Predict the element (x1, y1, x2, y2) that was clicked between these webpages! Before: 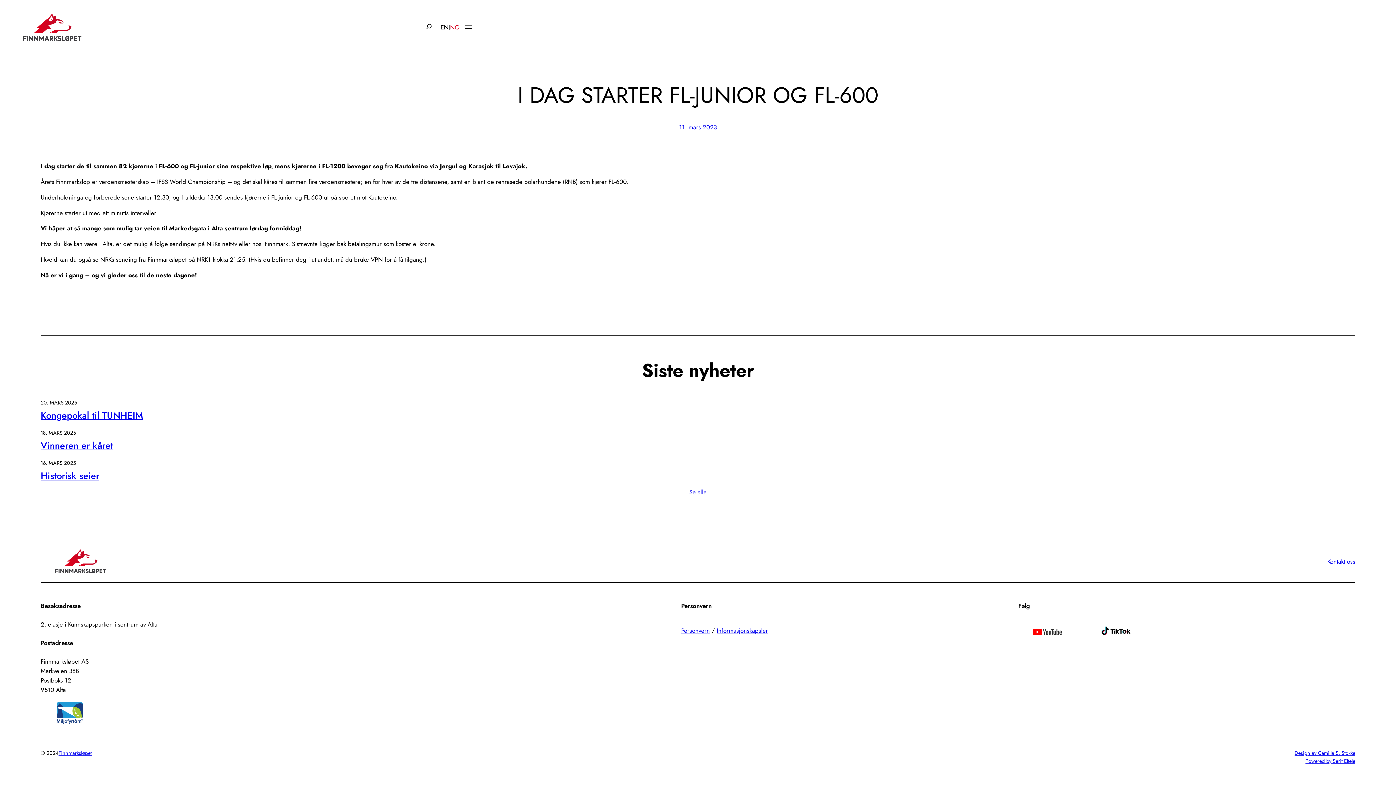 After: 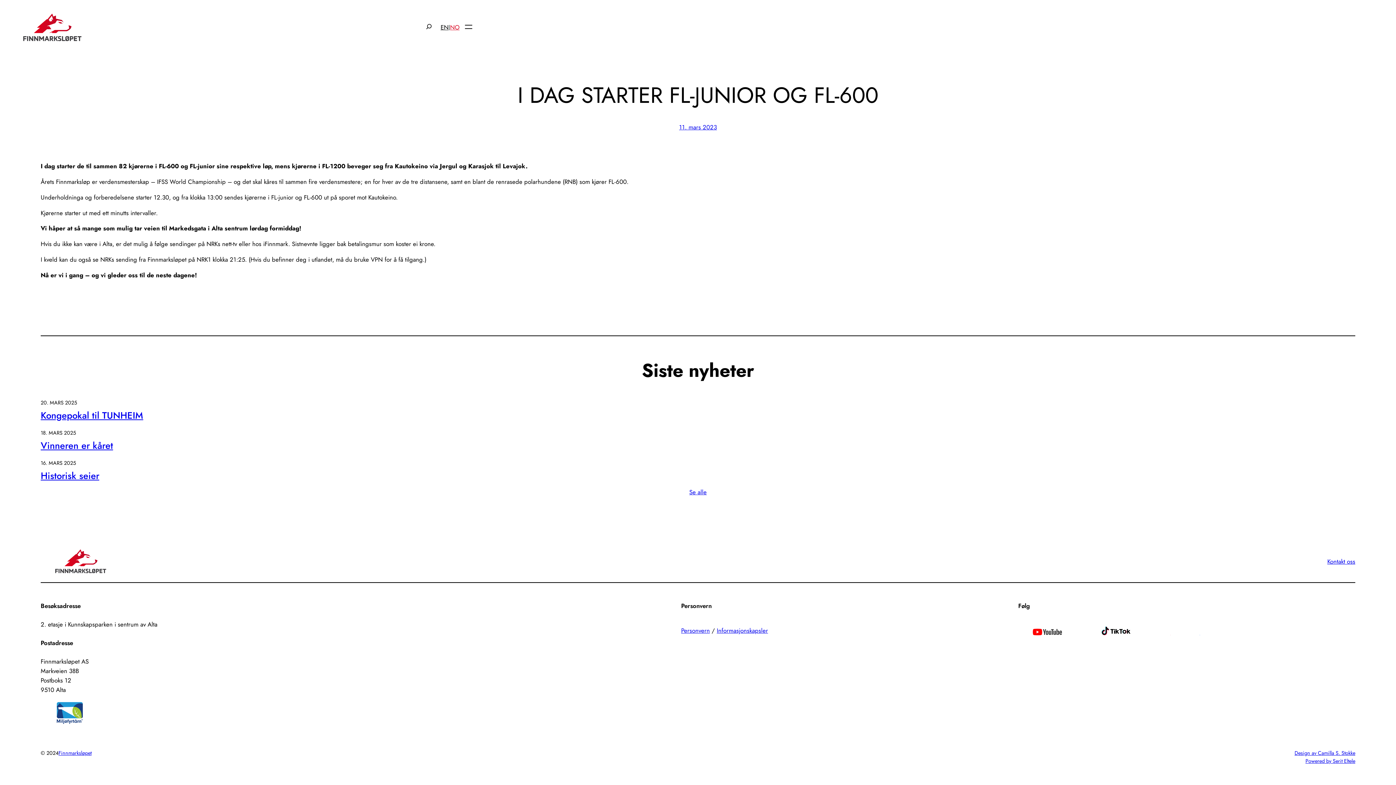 Action: bbox: (1199, 626, 1200, 635)